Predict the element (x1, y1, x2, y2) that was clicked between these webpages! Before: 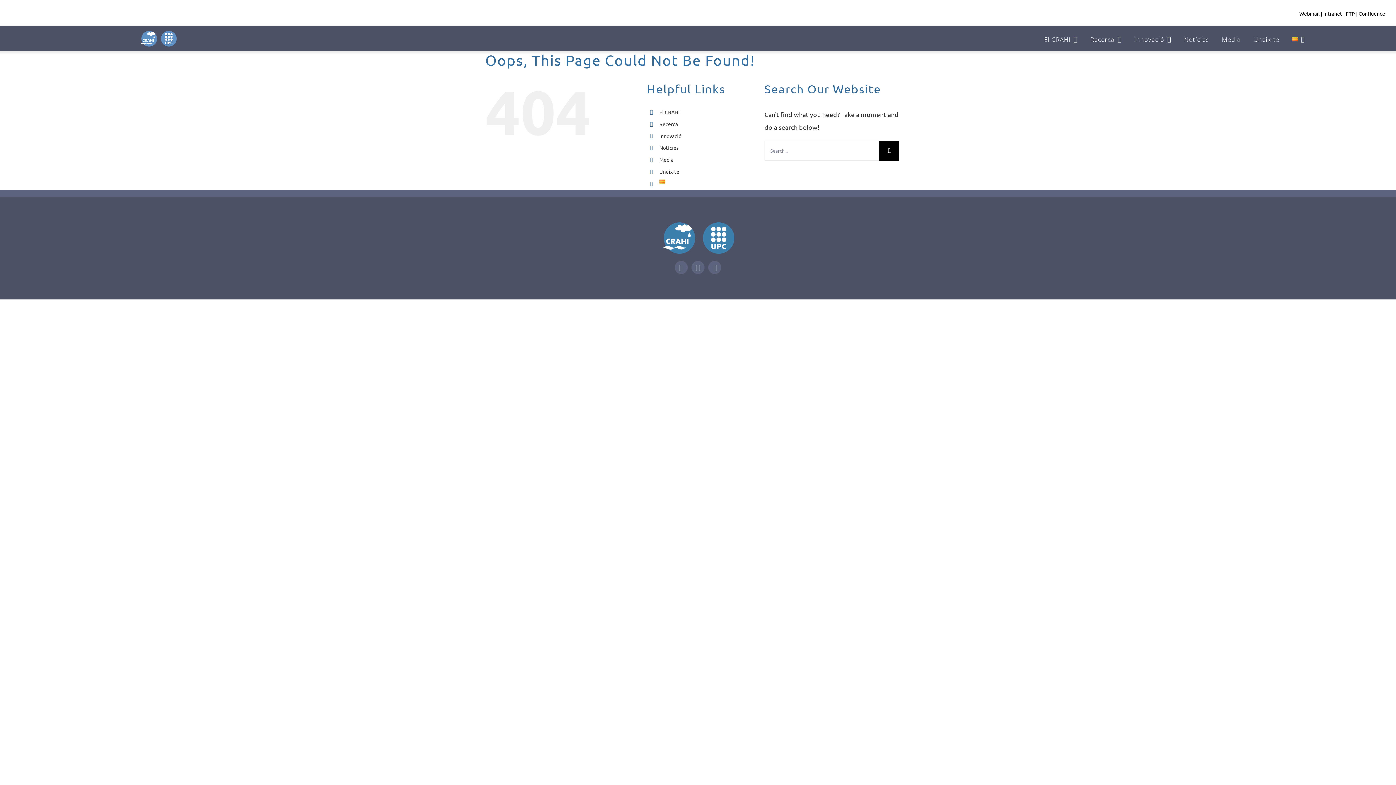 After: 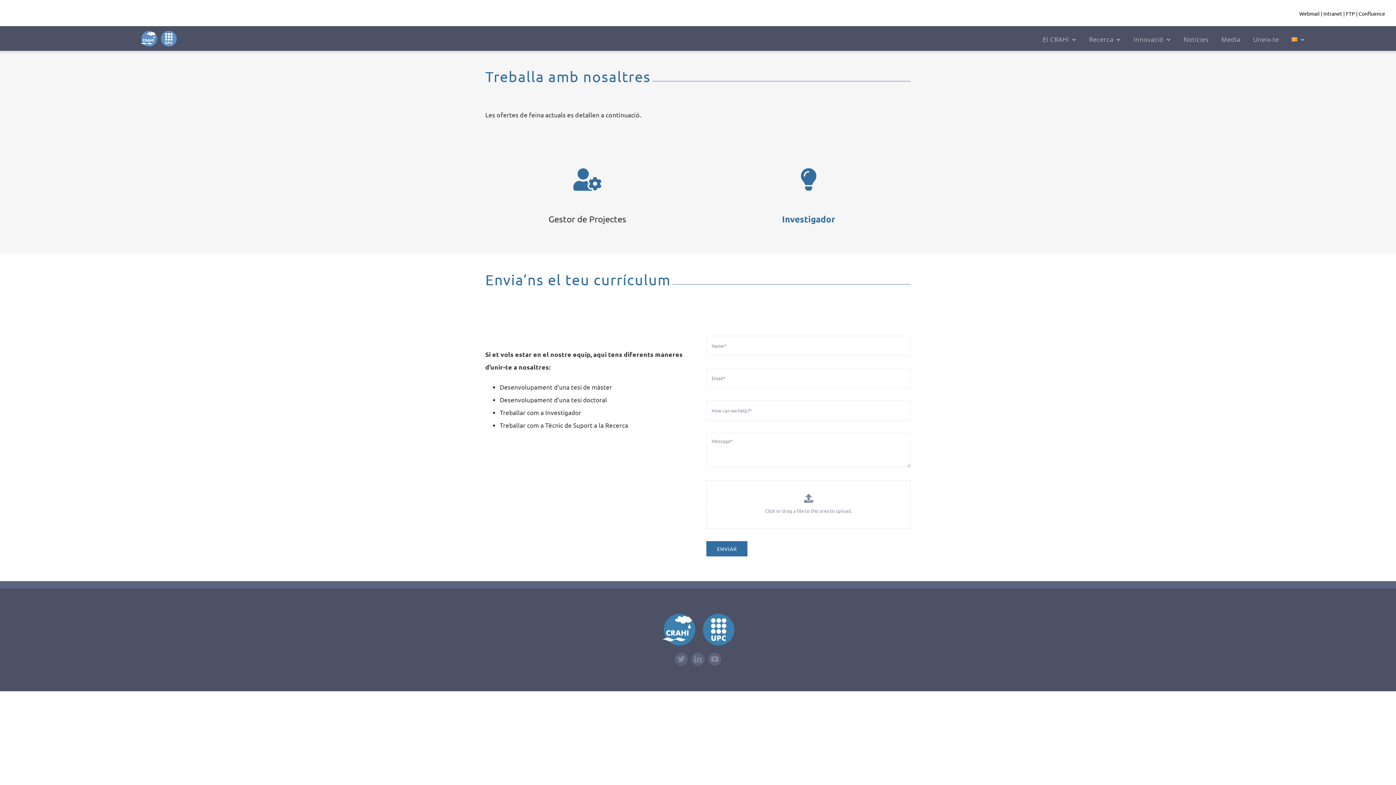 Action: bbox: (659, 168, 679, 174) label: Uneix-te